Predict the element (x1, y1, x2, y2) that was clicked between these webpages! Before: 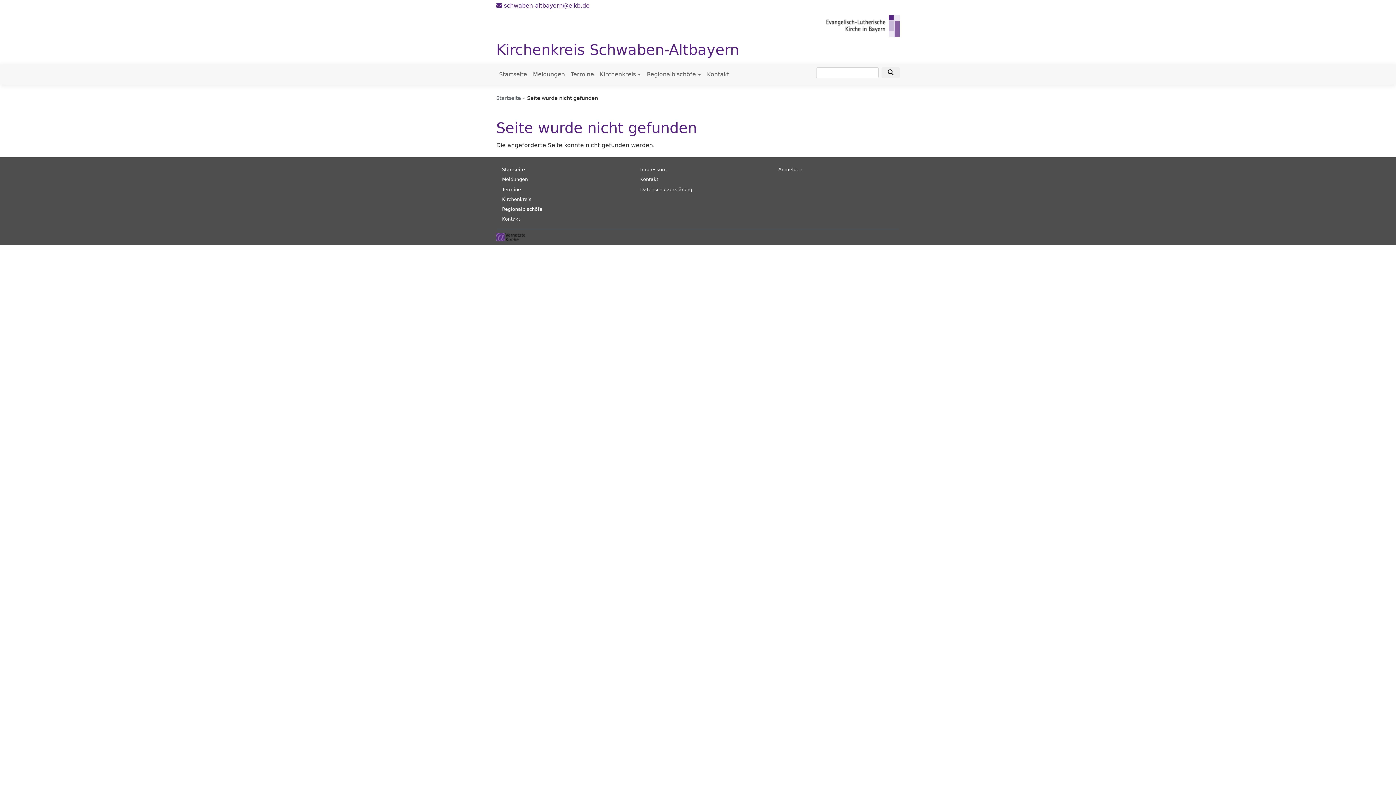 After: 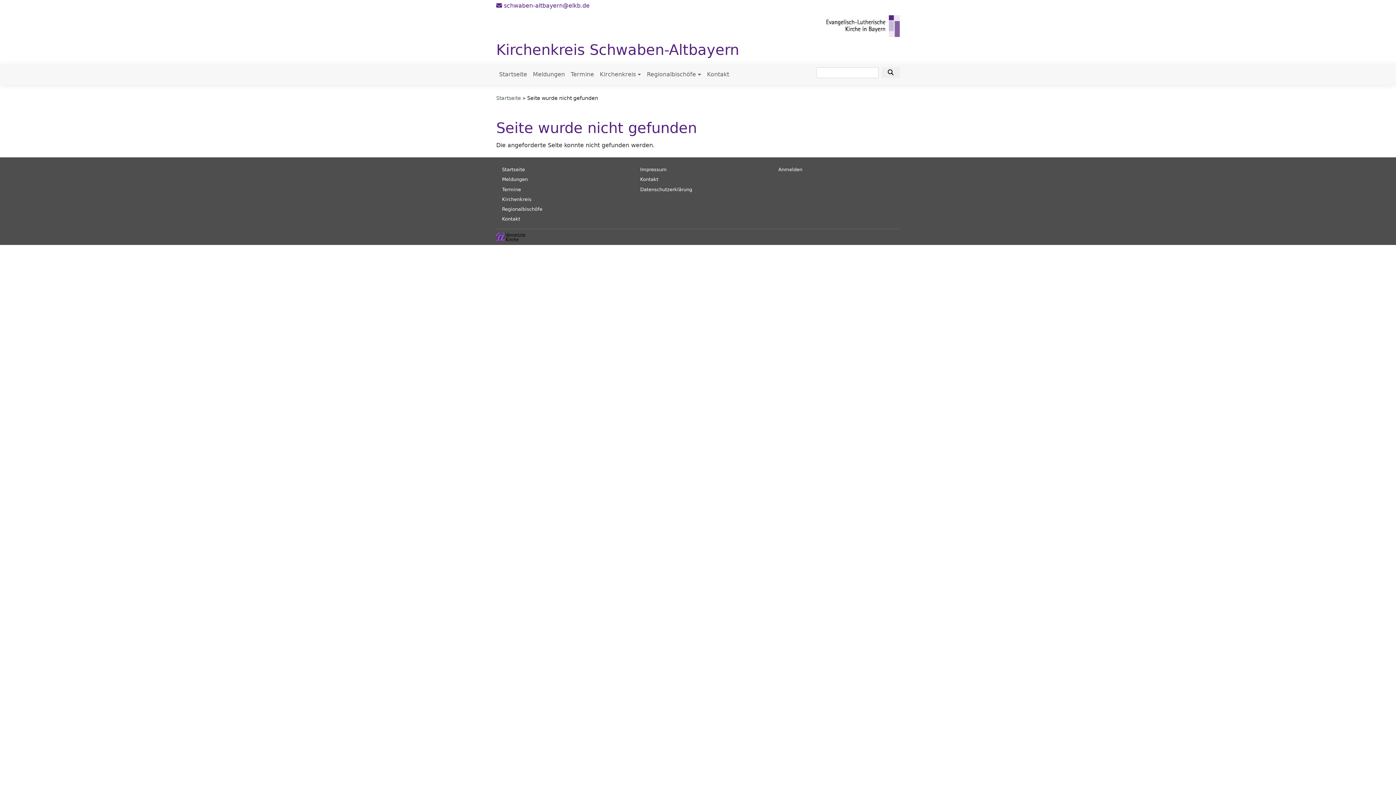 Action: bbox: (496, 234, 525, 239)